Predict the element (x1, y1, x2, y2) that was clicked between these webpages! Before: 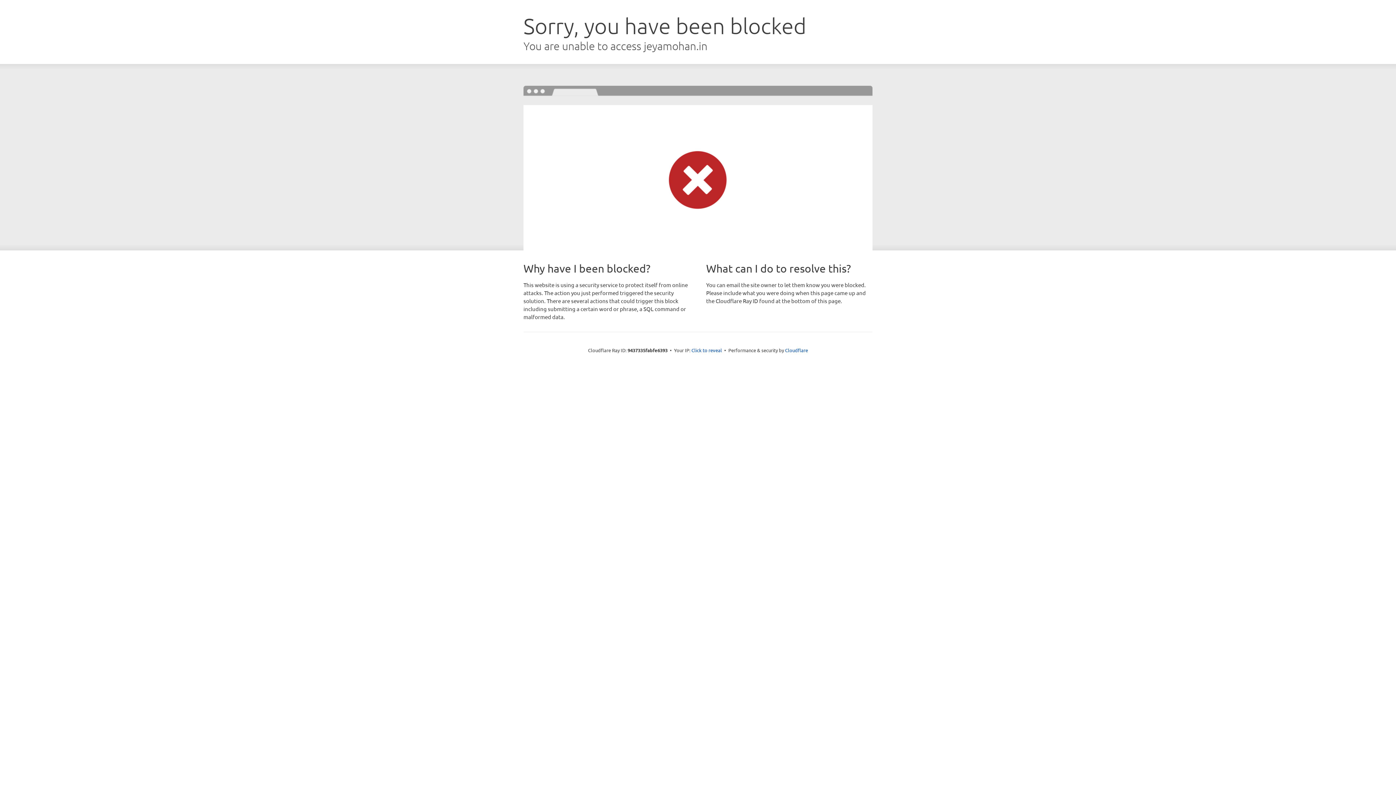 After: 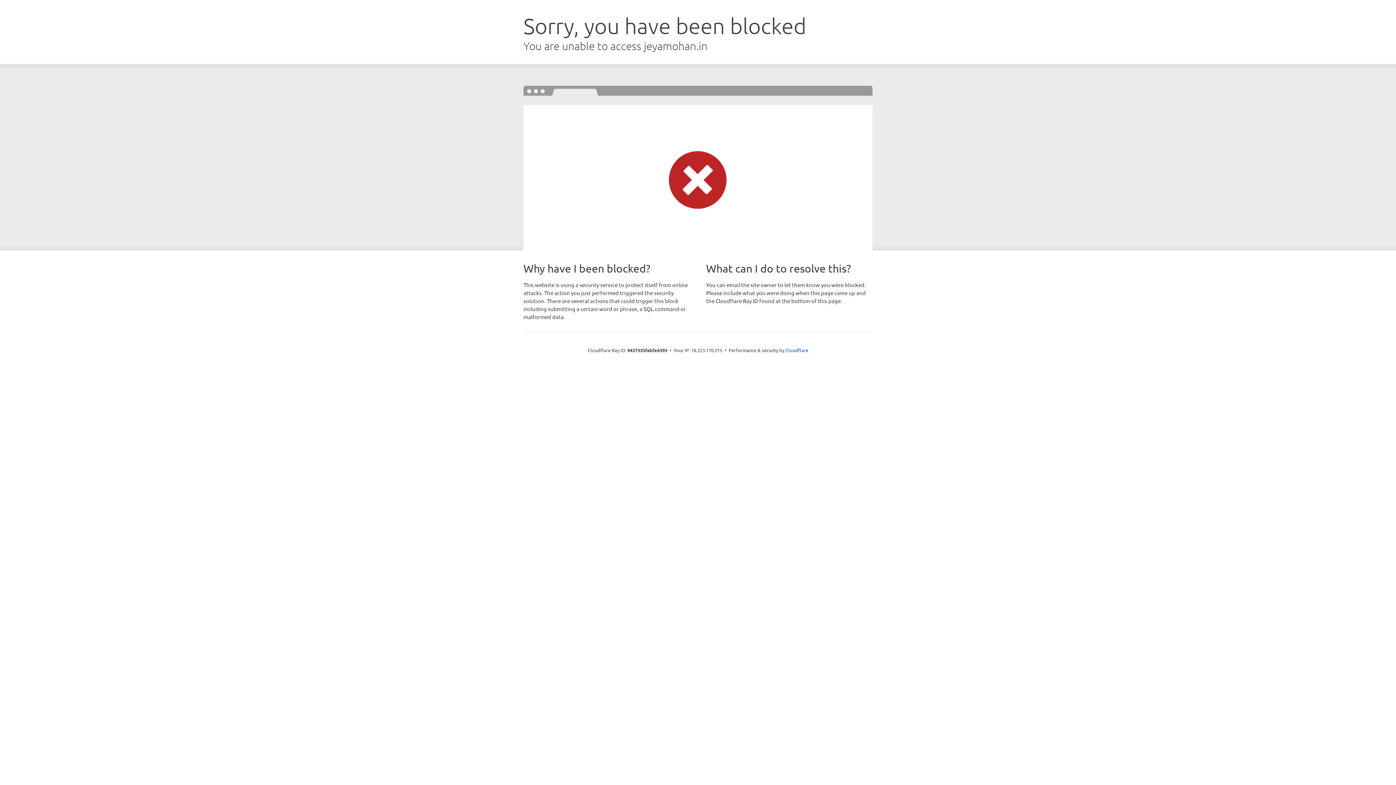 Action: bbox: (691, 346, 722, 353) label: Click to reveal